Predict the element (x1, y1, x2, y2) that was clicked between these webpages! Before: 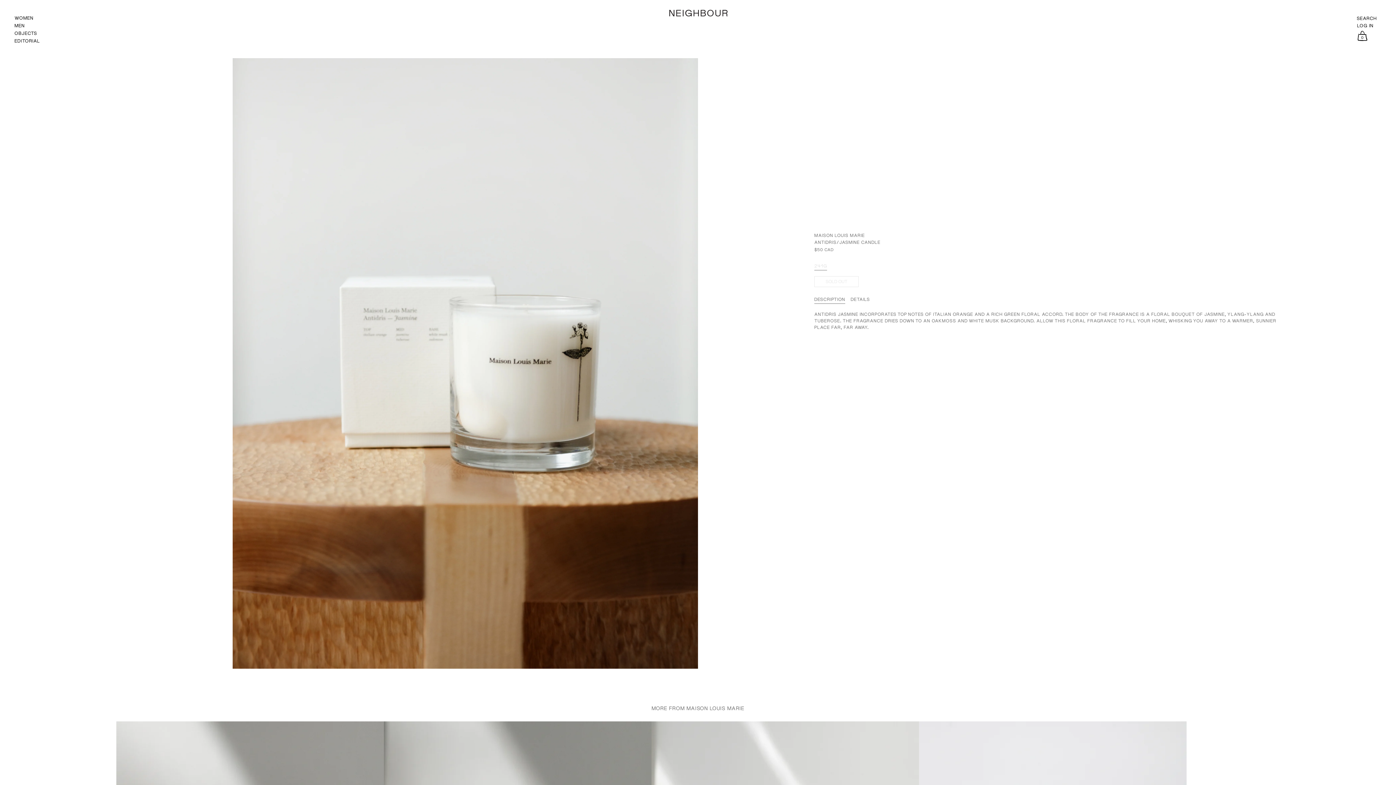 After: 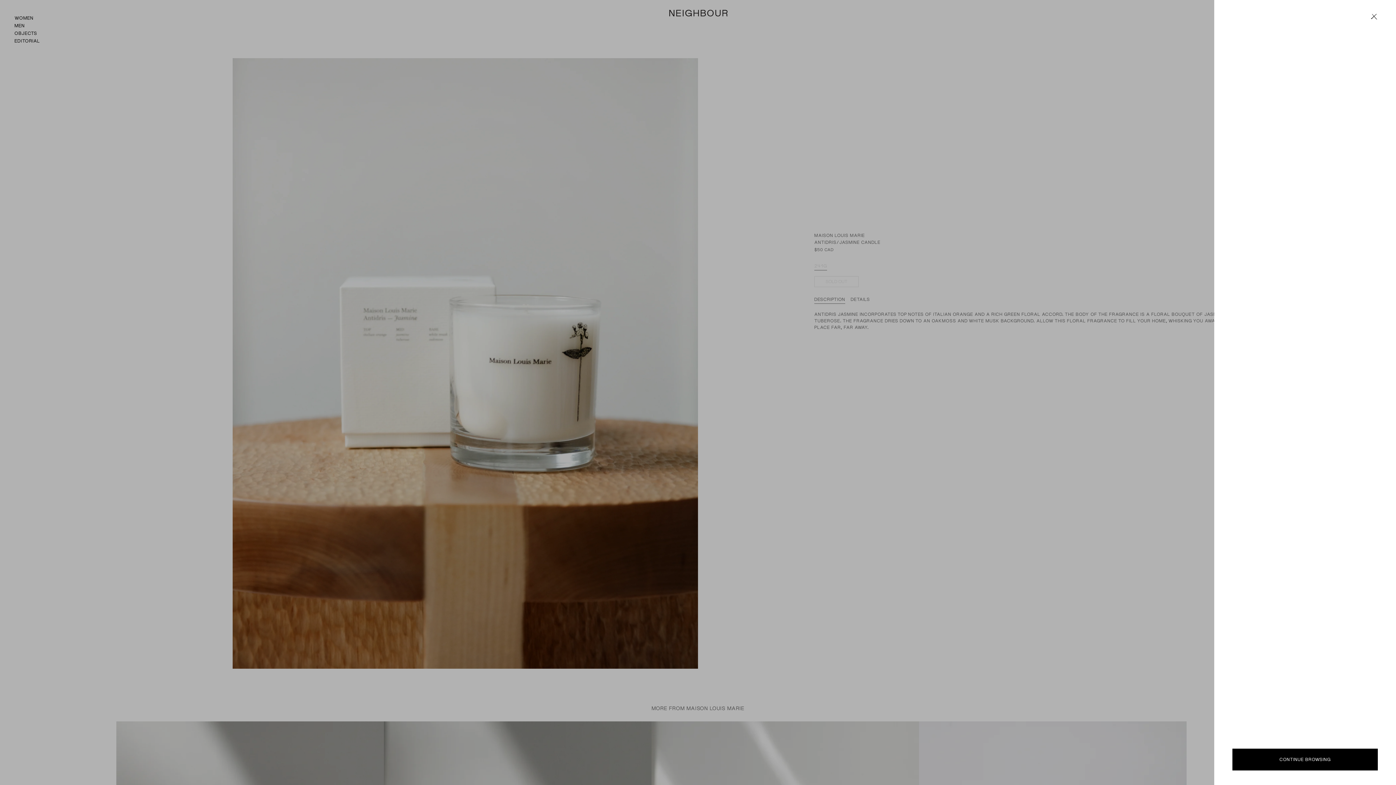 Action: label: 0 bbox: (1357, 30, 1372, 42)